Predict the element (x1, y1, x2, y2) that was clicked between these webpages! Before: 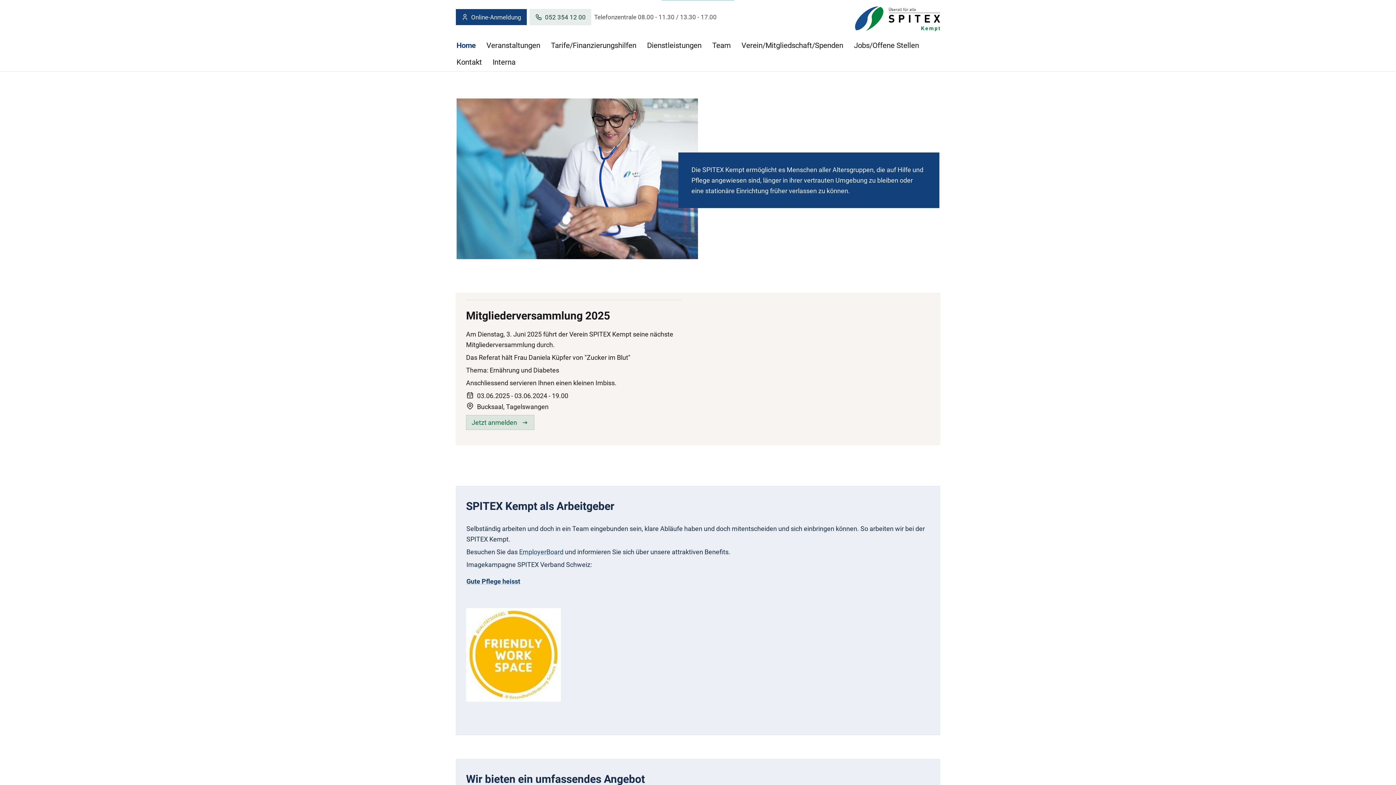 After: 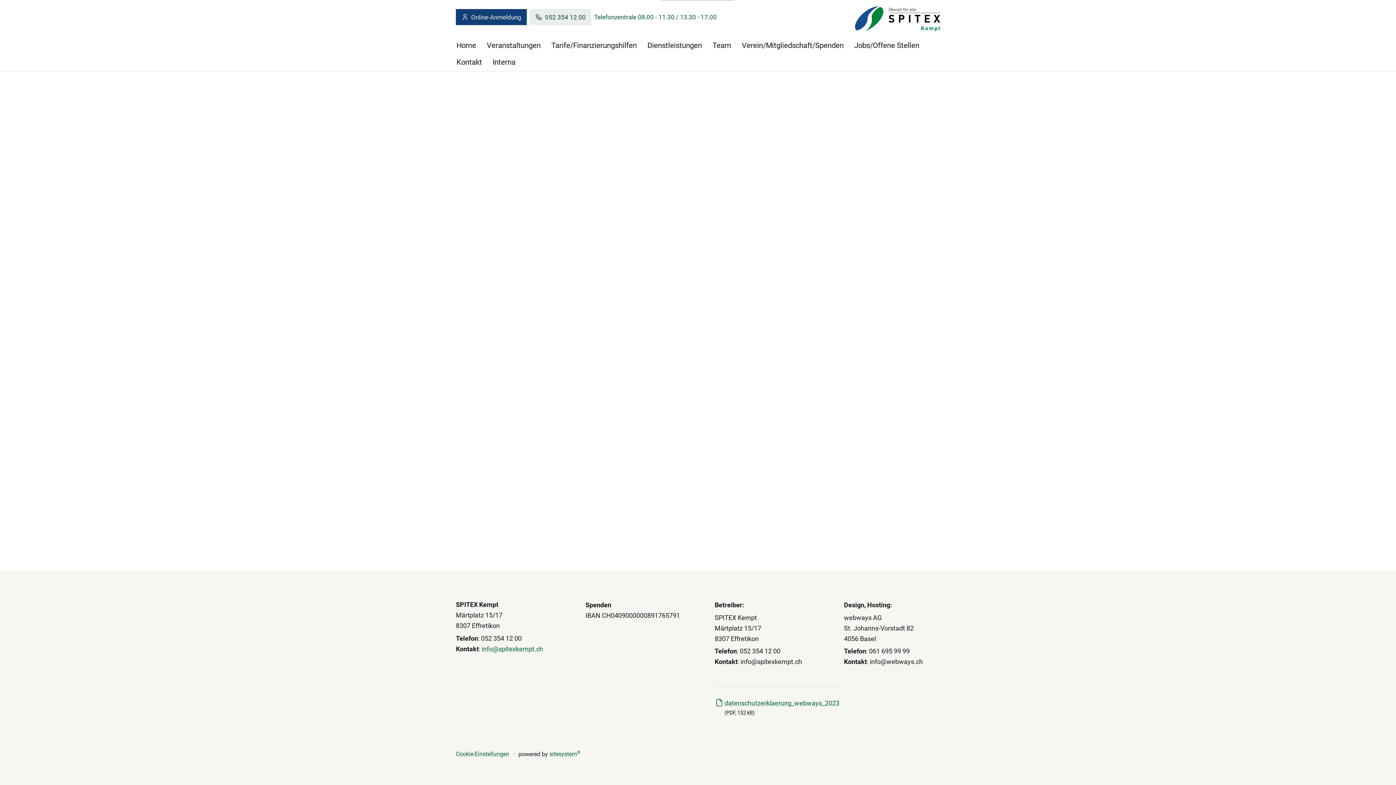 Action: label: Telefonzentrale 08.00 - 11.30 / 13.30 - 17.00 bbox: (591, 9, 720, 24)